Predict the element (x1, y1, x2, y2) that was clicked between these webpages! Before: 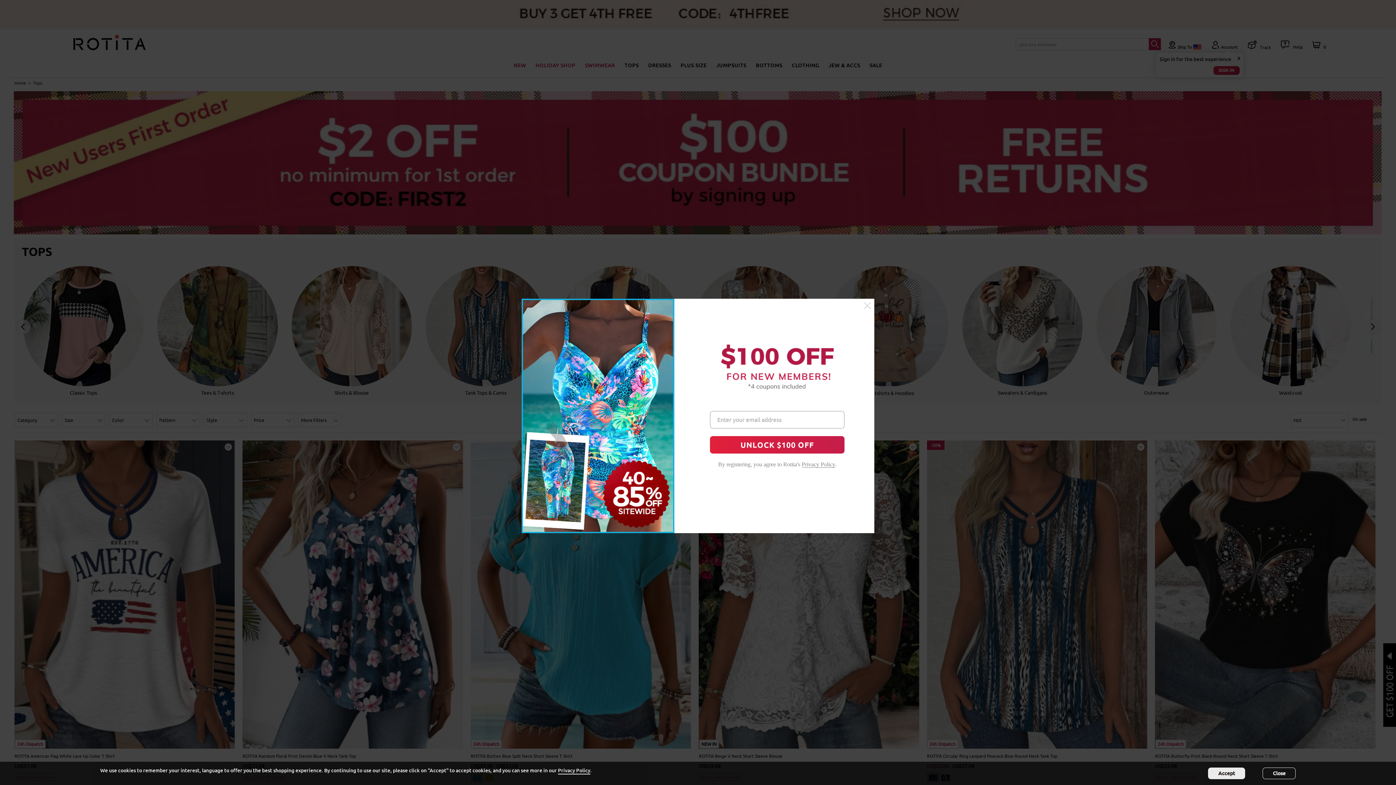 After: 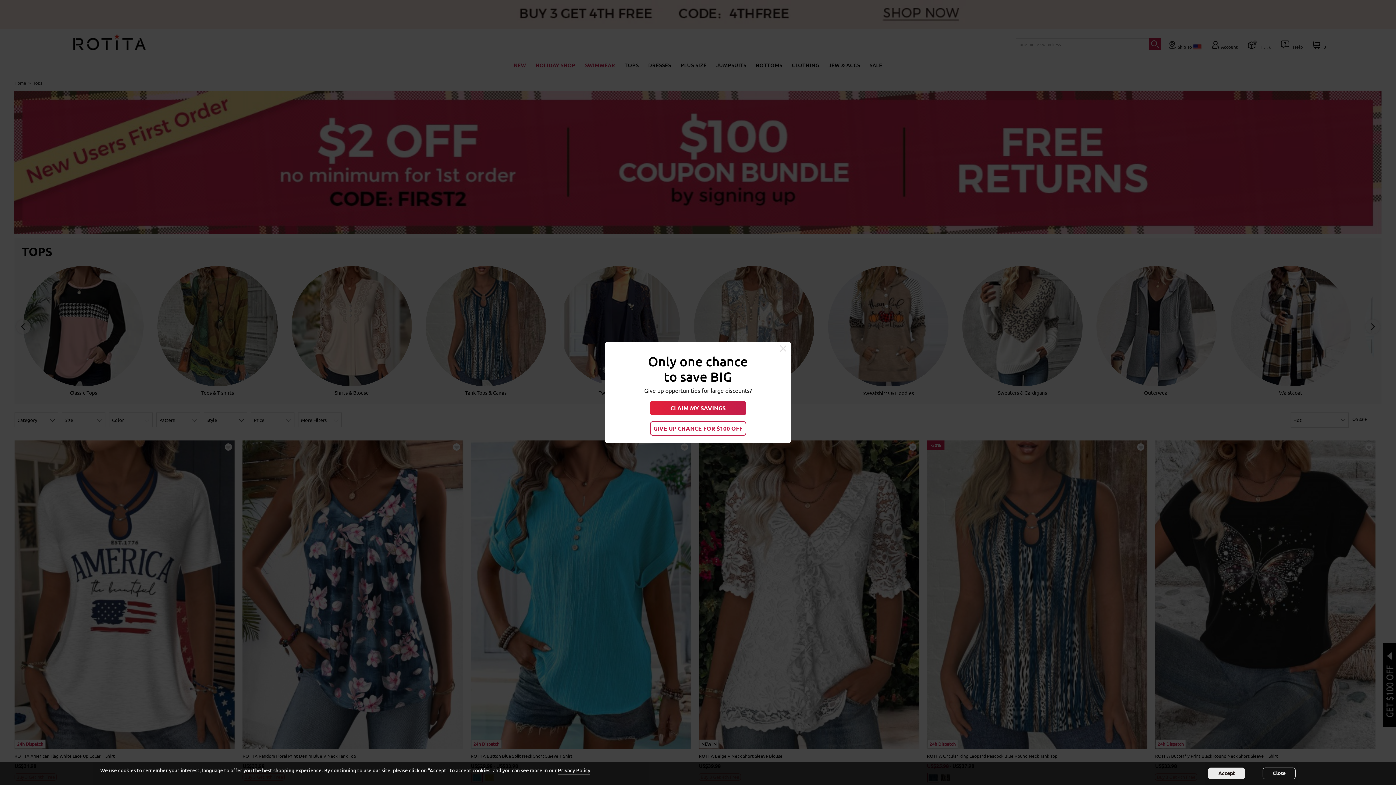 Action: bbox: (864, 302, 870, 309)